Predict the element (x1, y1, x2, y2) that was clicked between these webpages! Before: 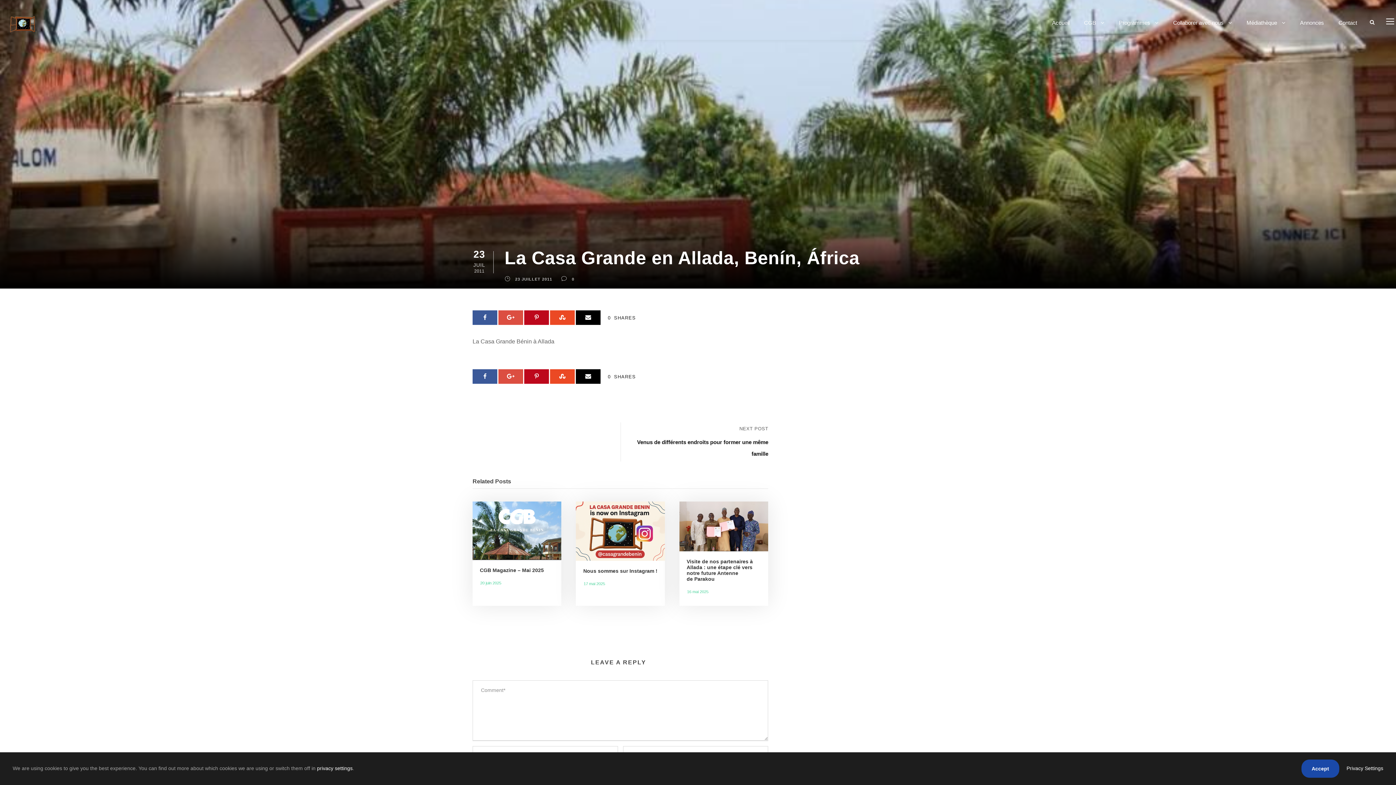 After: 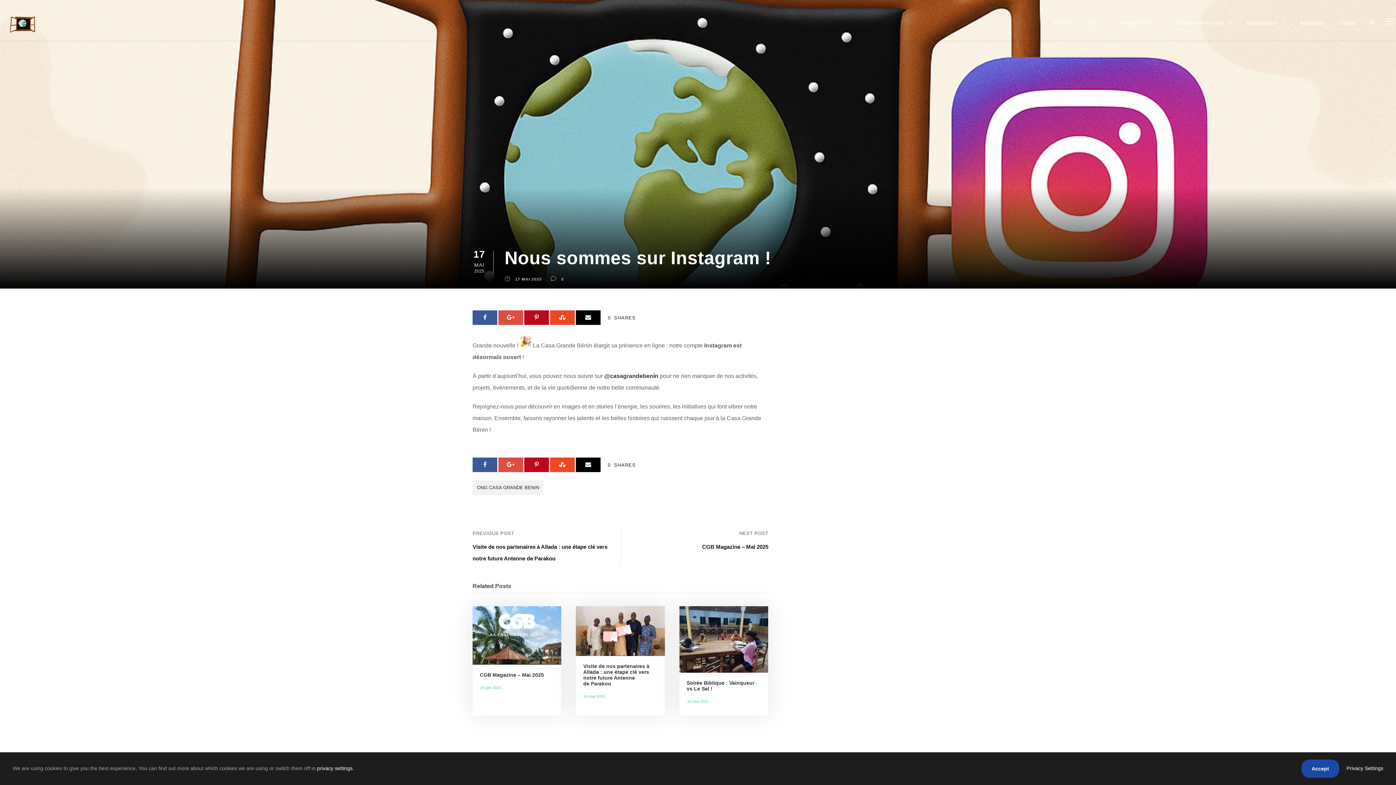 Action: bbox: (576, 527, 665, 533)